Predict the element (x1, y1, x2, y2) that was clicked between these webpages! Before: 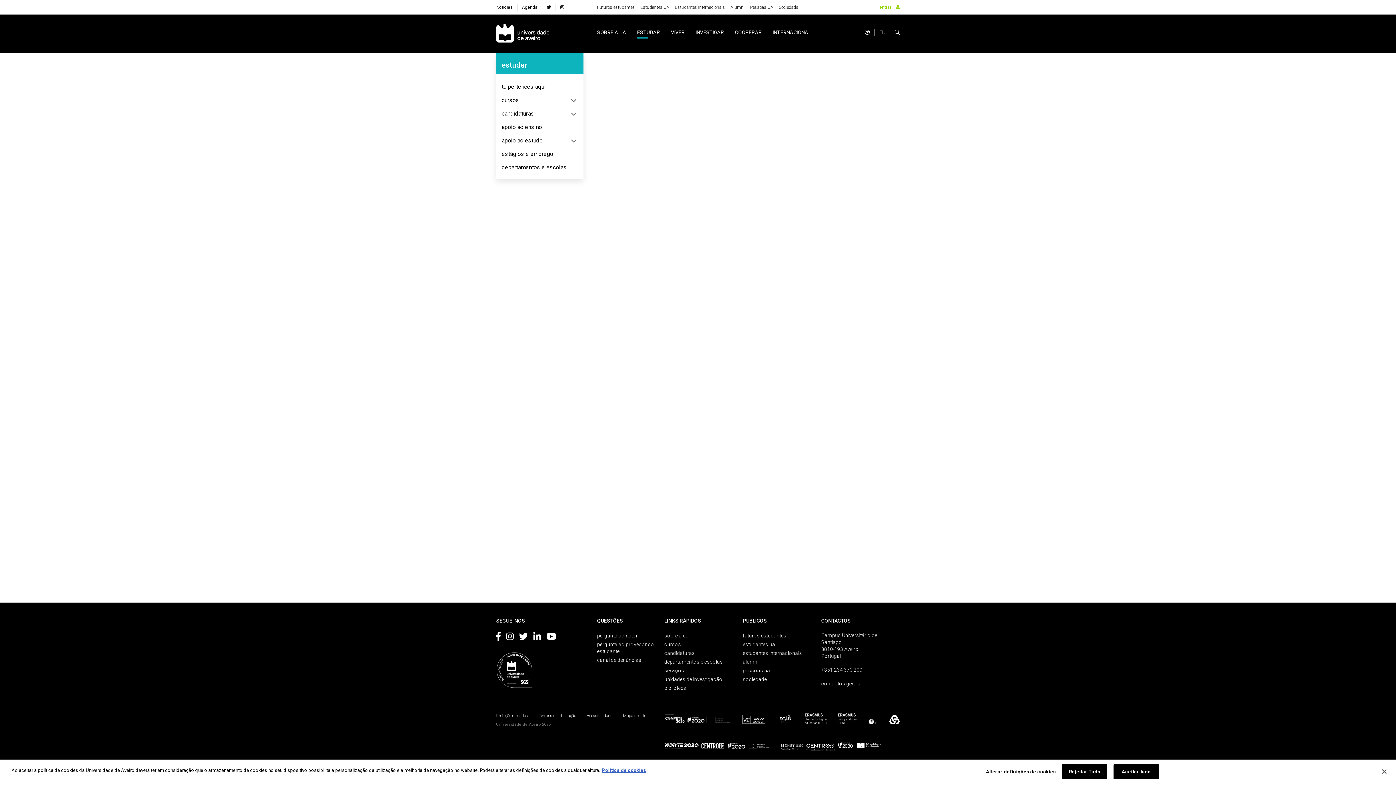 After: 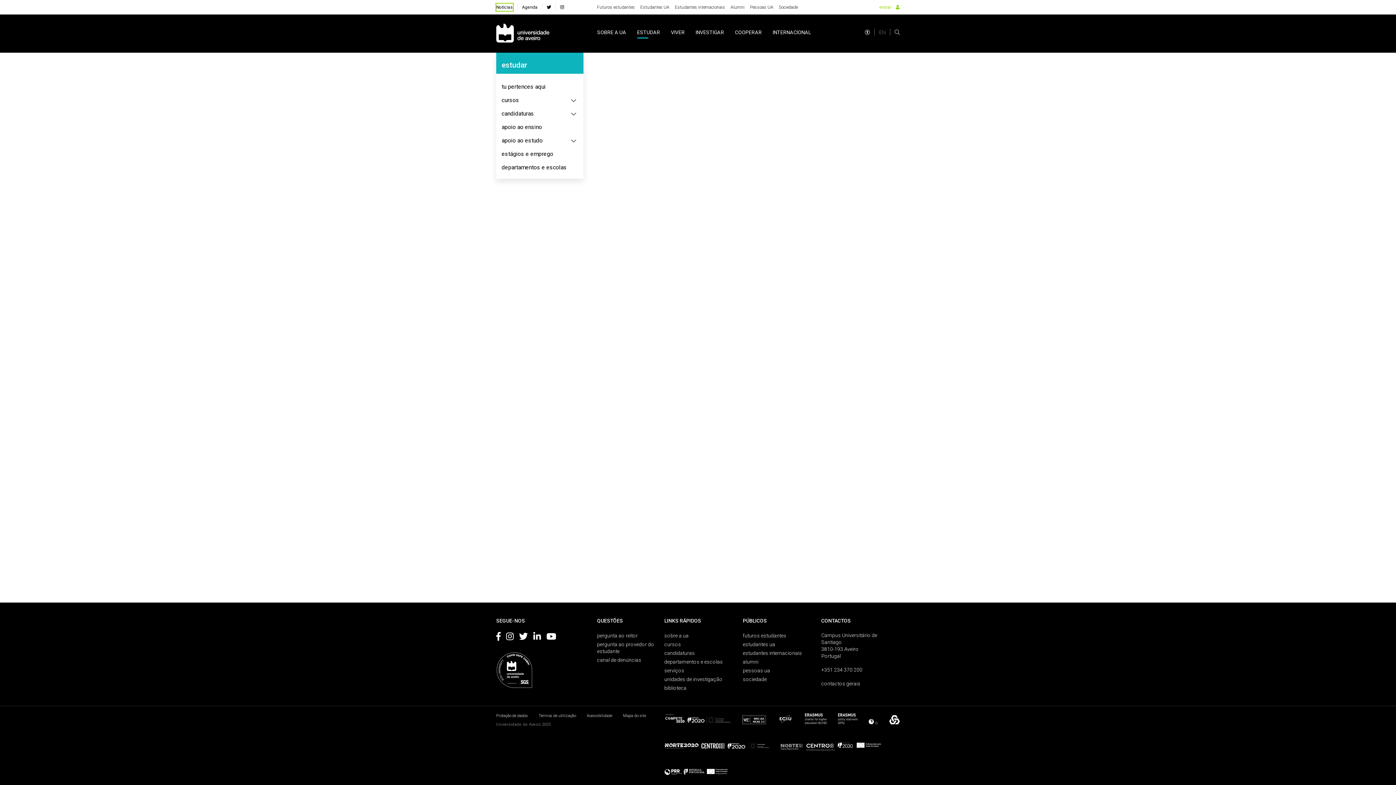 Action: bbox: (1062, 764, 1107, 779) label: Rejeitar Tudo